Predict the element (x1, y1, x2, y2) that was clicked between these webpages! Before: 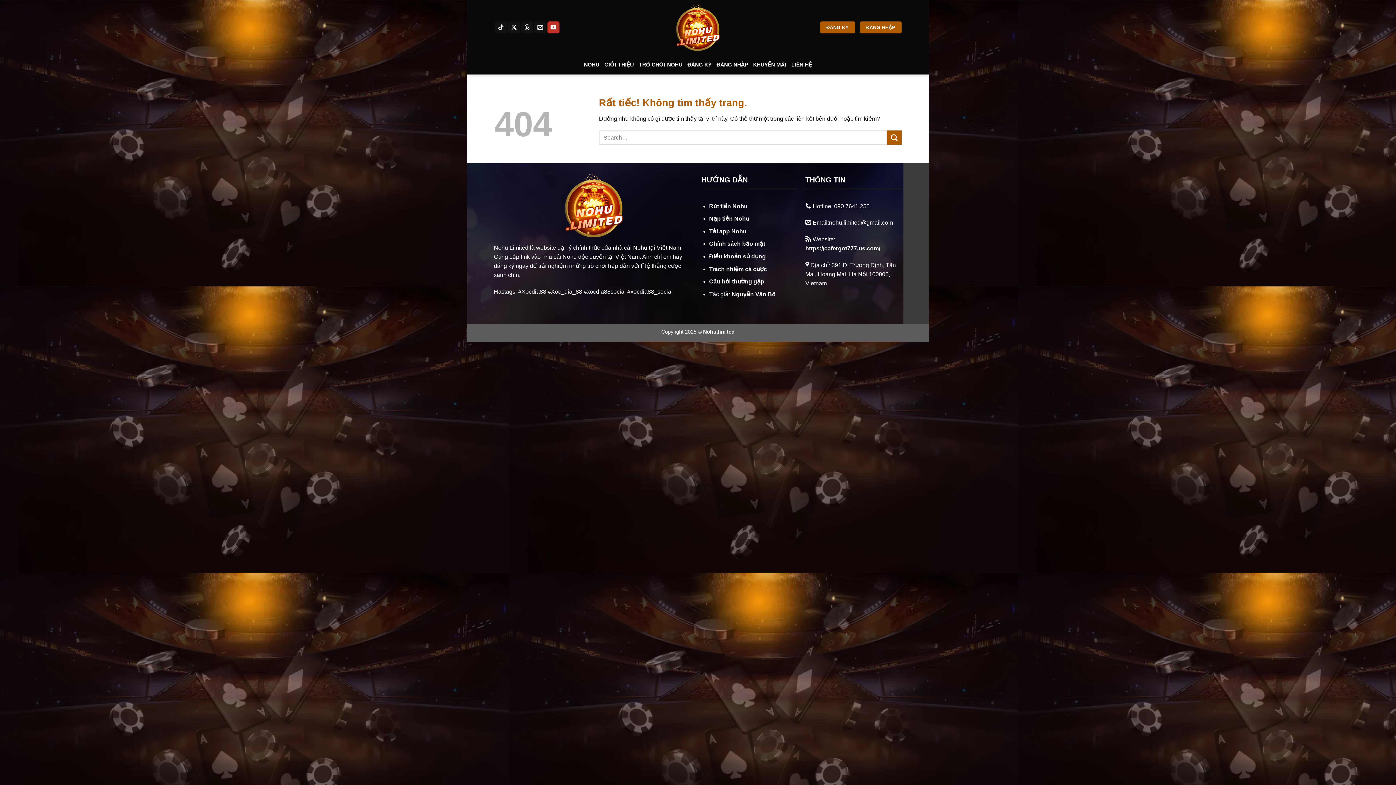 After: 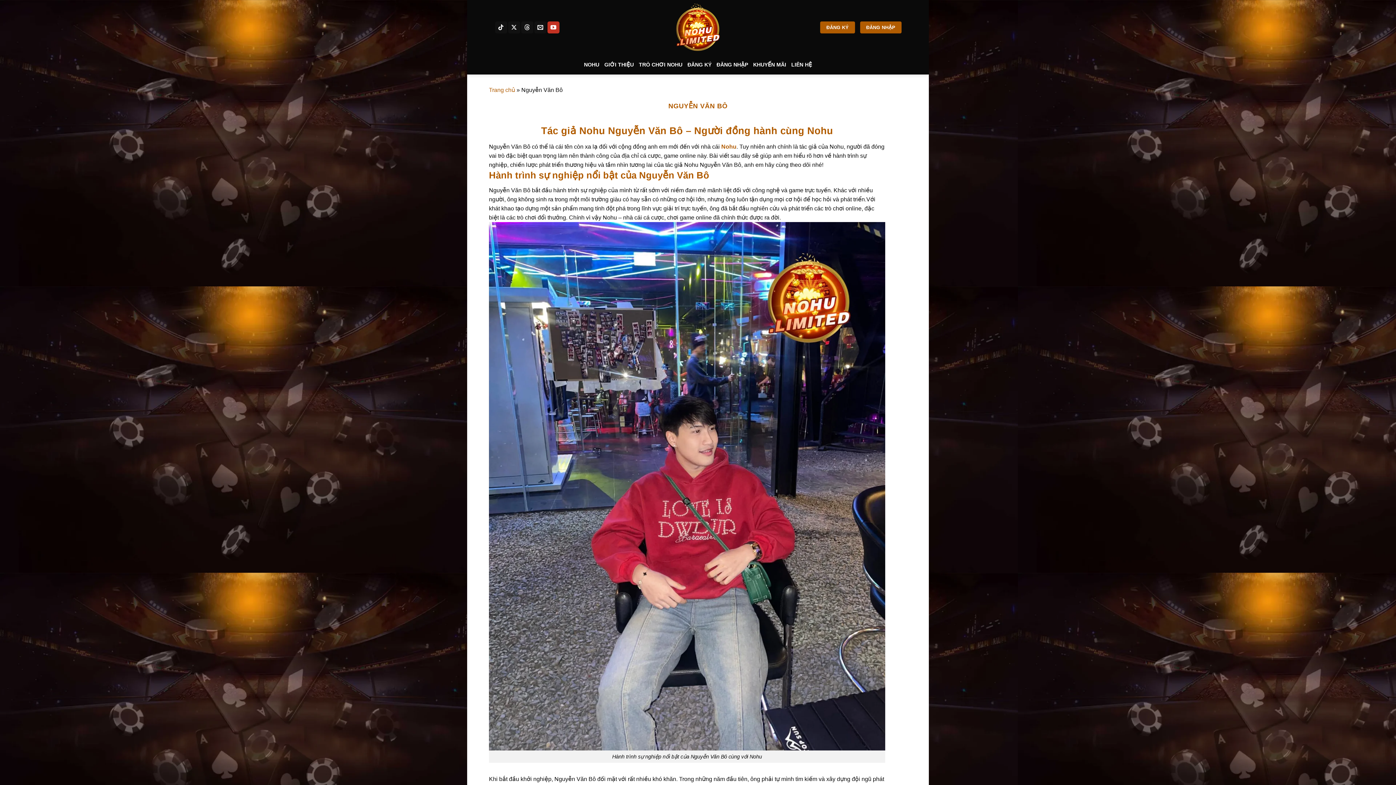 Action: bbox: (731, 291, 775, 297) label: Nguyễn Văn Bô